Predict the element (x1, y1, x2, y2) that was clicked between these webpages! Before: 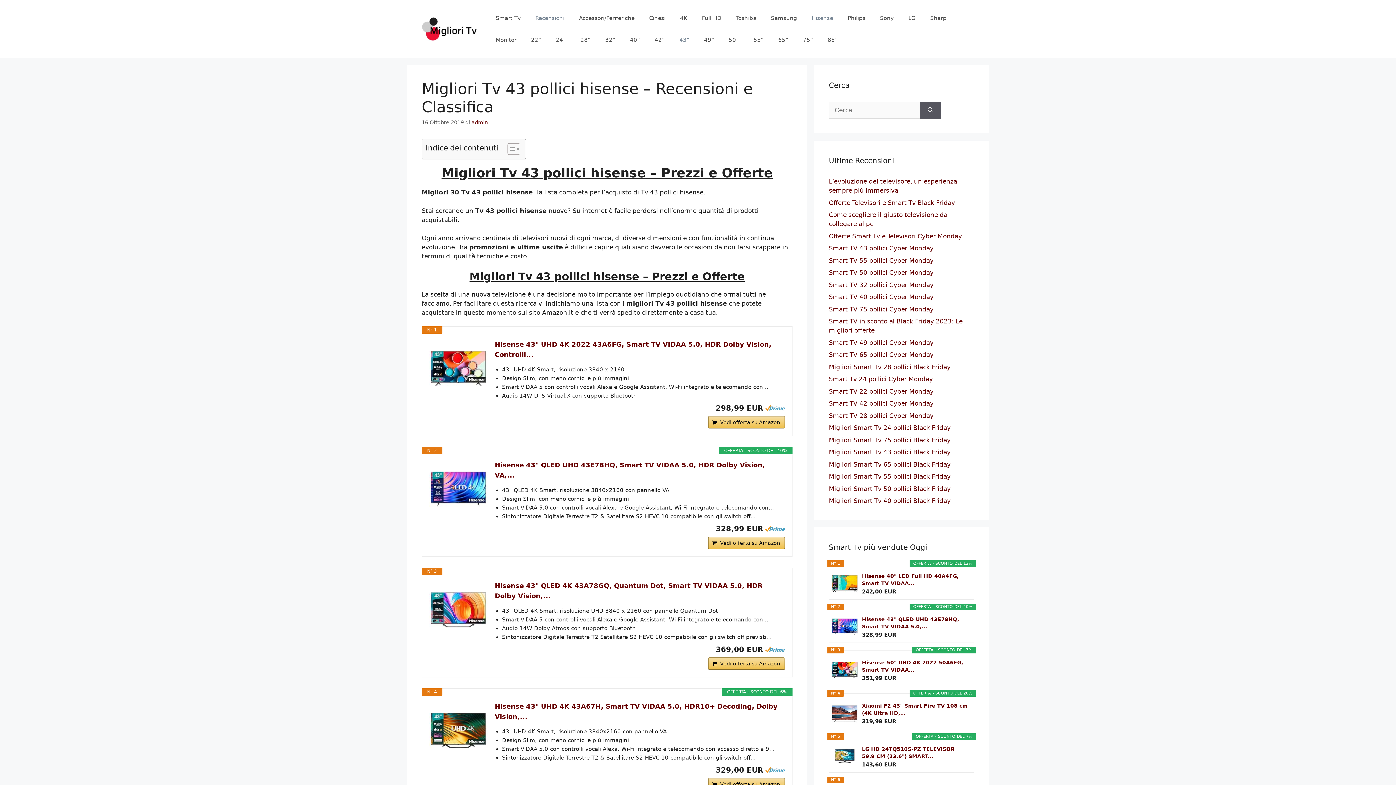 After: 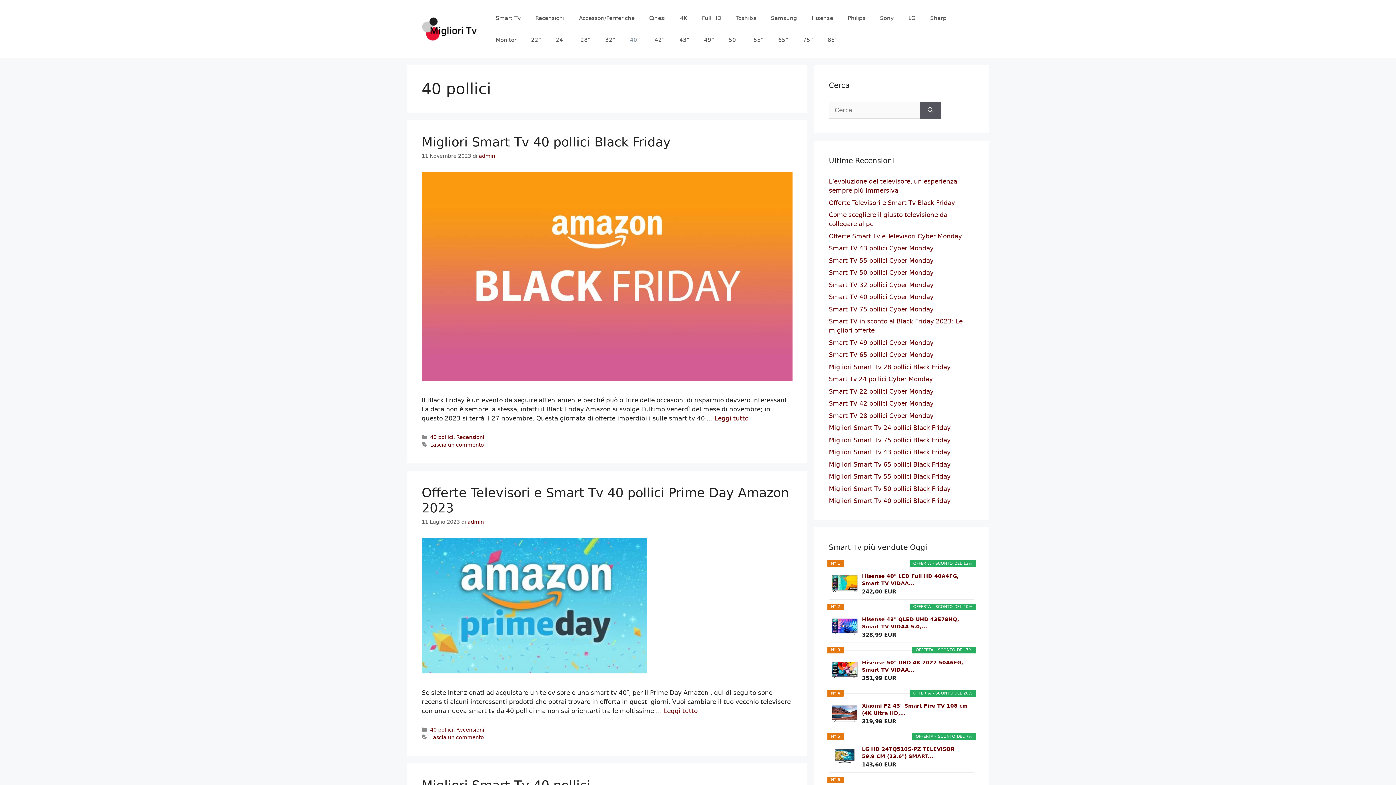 Action: bbox: (622, 29, 647, 50) label: 40”